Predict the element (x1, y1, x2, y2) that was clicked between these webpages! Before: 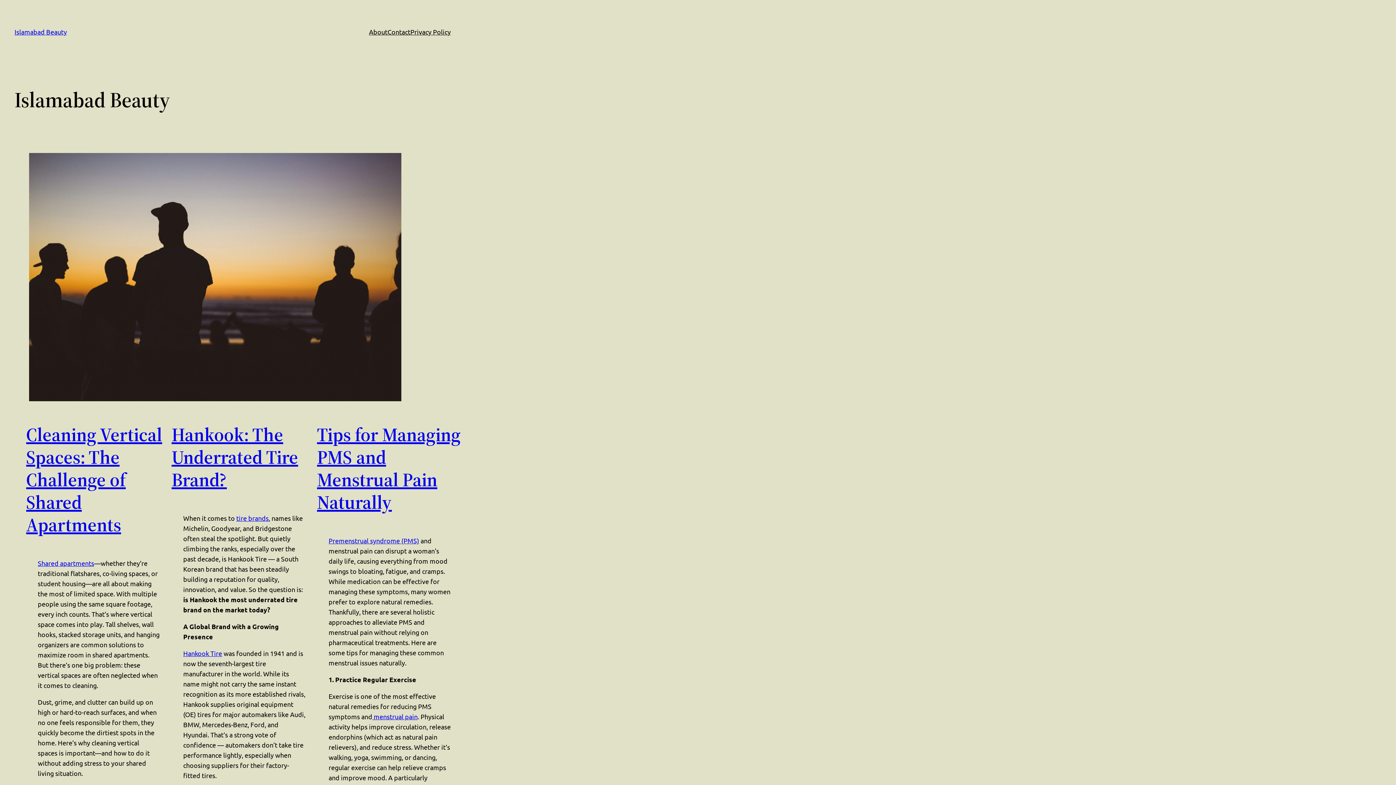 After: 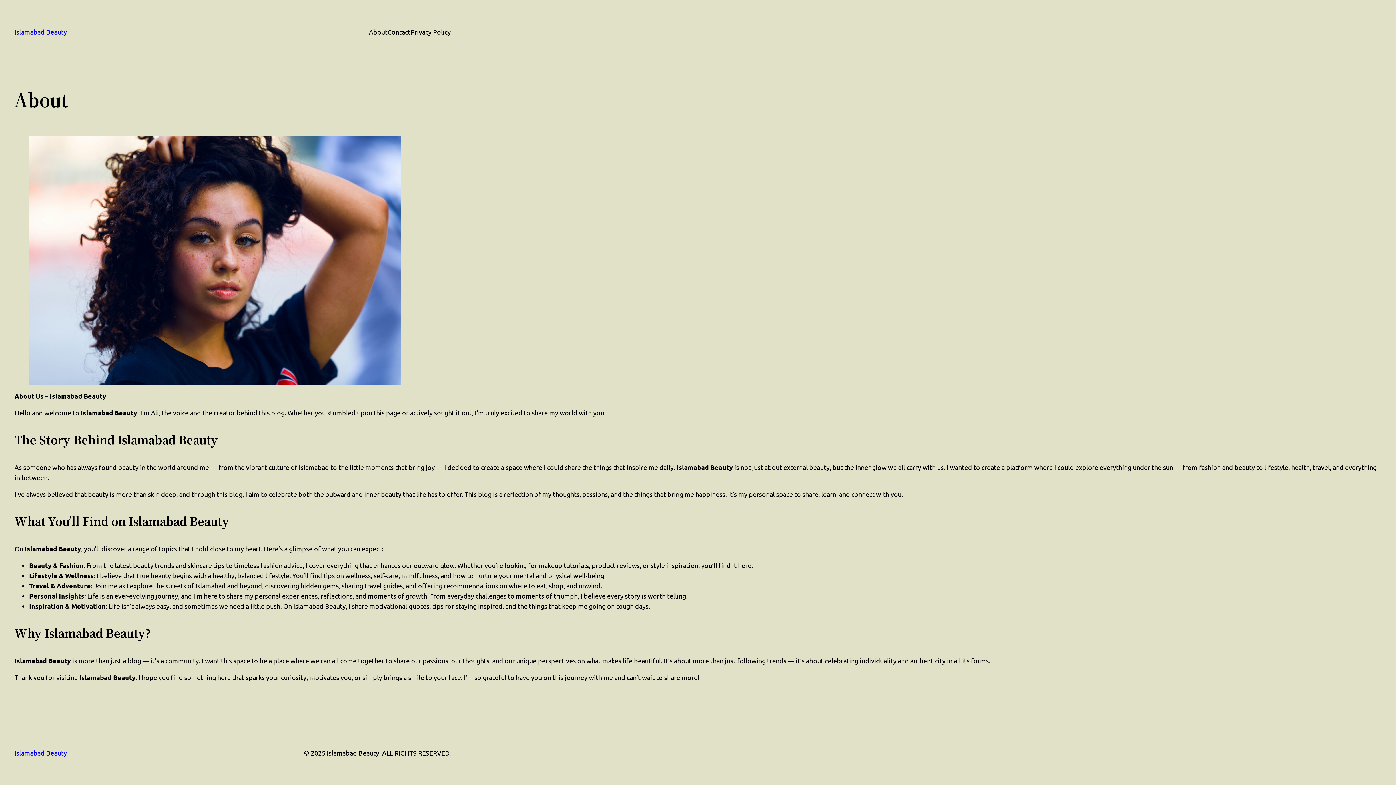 Action: label: About bbox: (369, 26, 387, 37)